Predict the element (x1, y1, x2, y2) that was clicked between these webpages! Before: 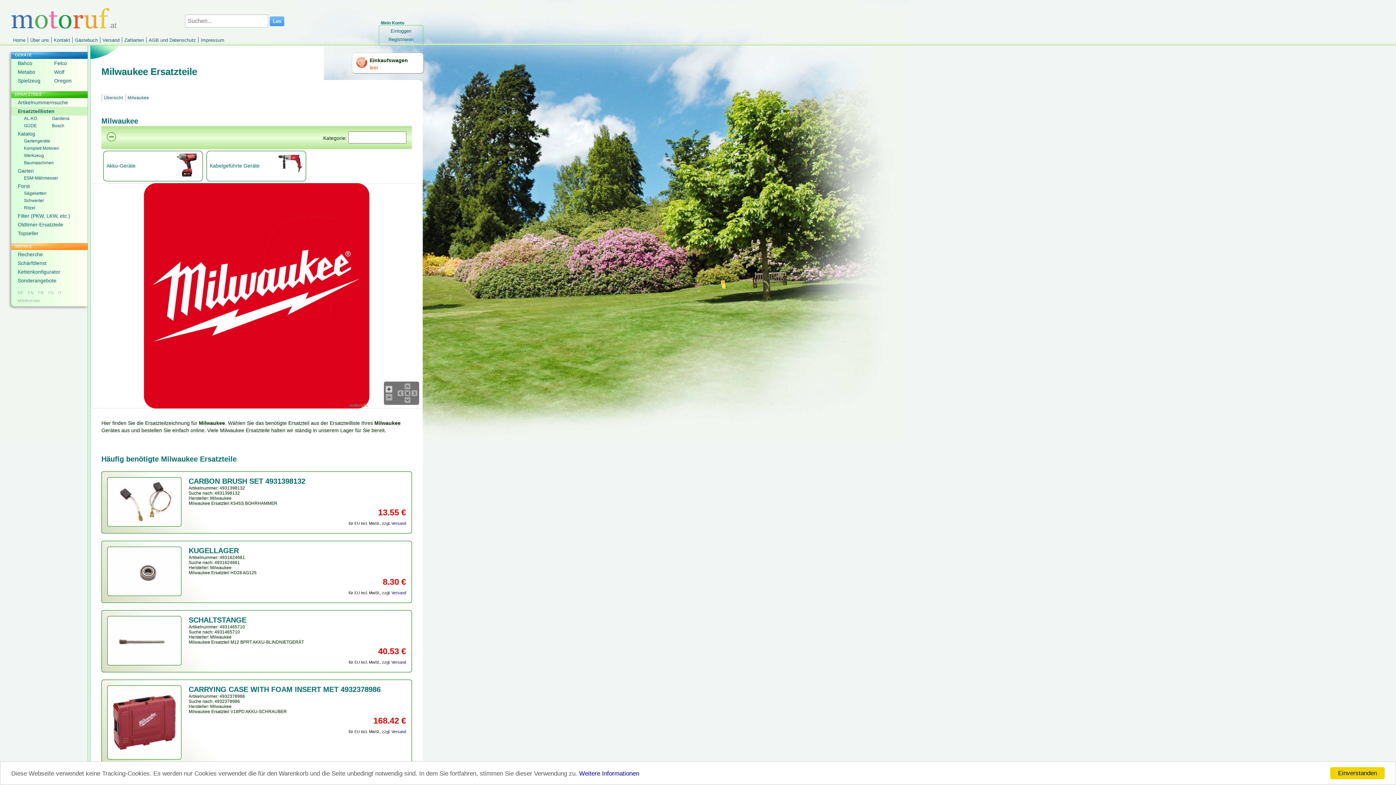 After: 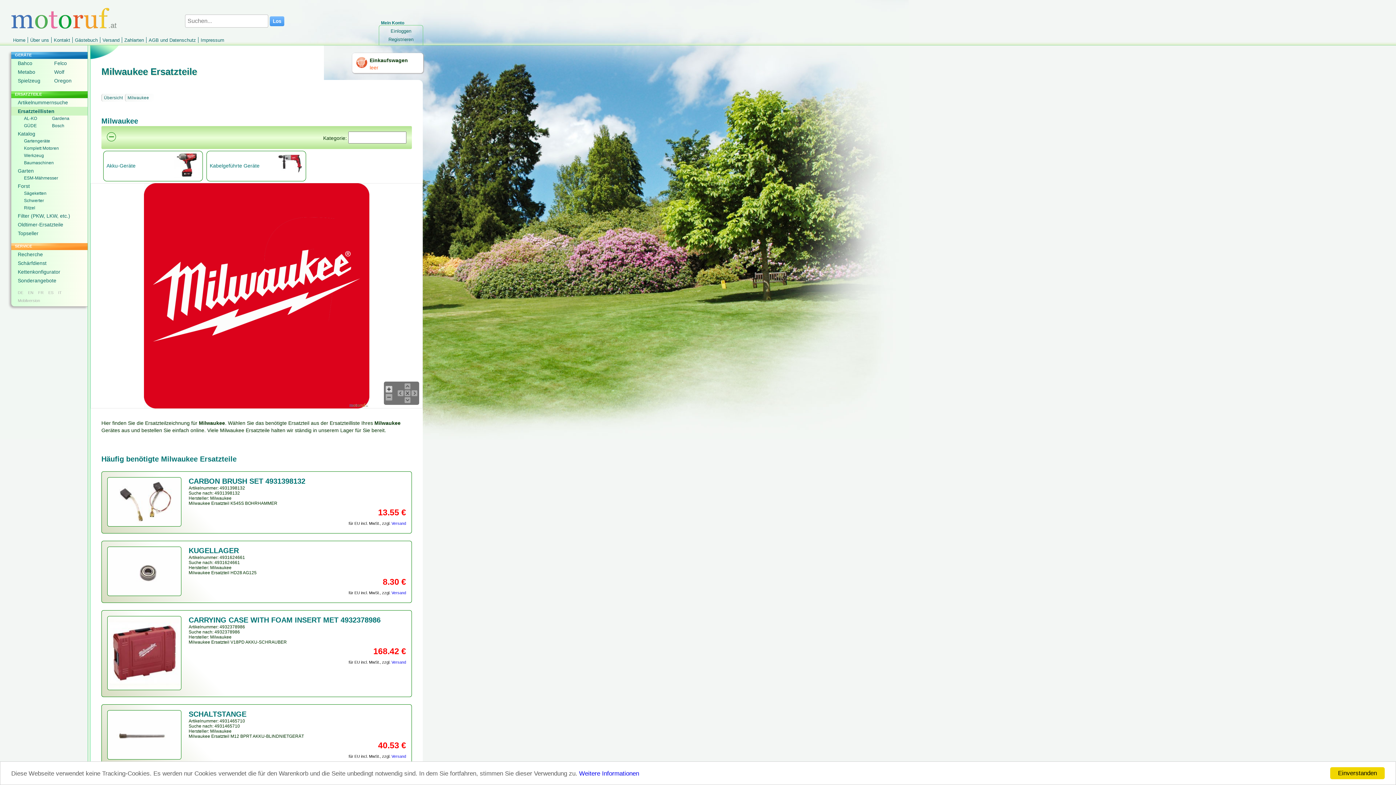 Action: label: Milwaukee bbox: (125, 93, 154, 101)